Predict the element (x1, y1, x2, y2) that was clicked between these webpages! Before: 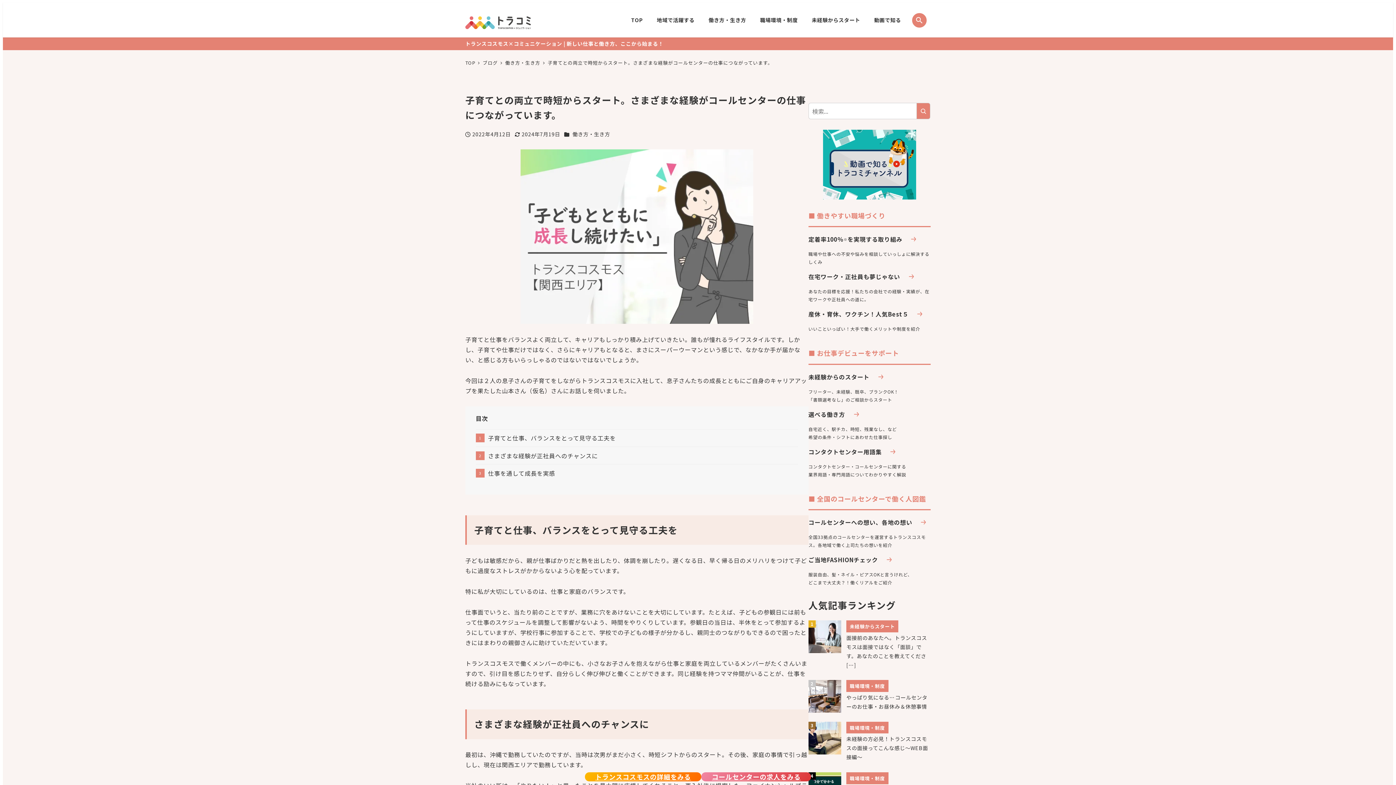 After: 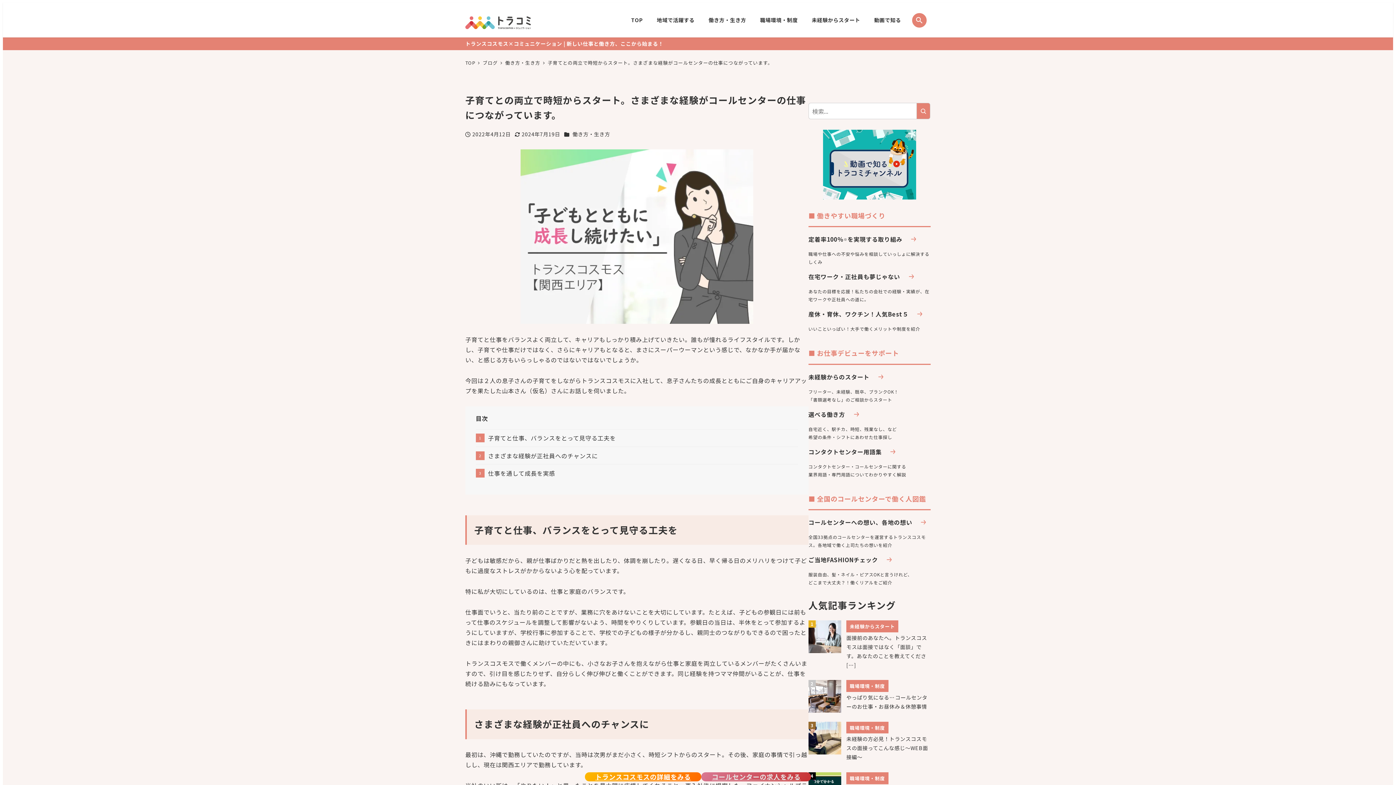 Action: label: コールセンターの求人をみる bbox: (701, 772, 811, 781)